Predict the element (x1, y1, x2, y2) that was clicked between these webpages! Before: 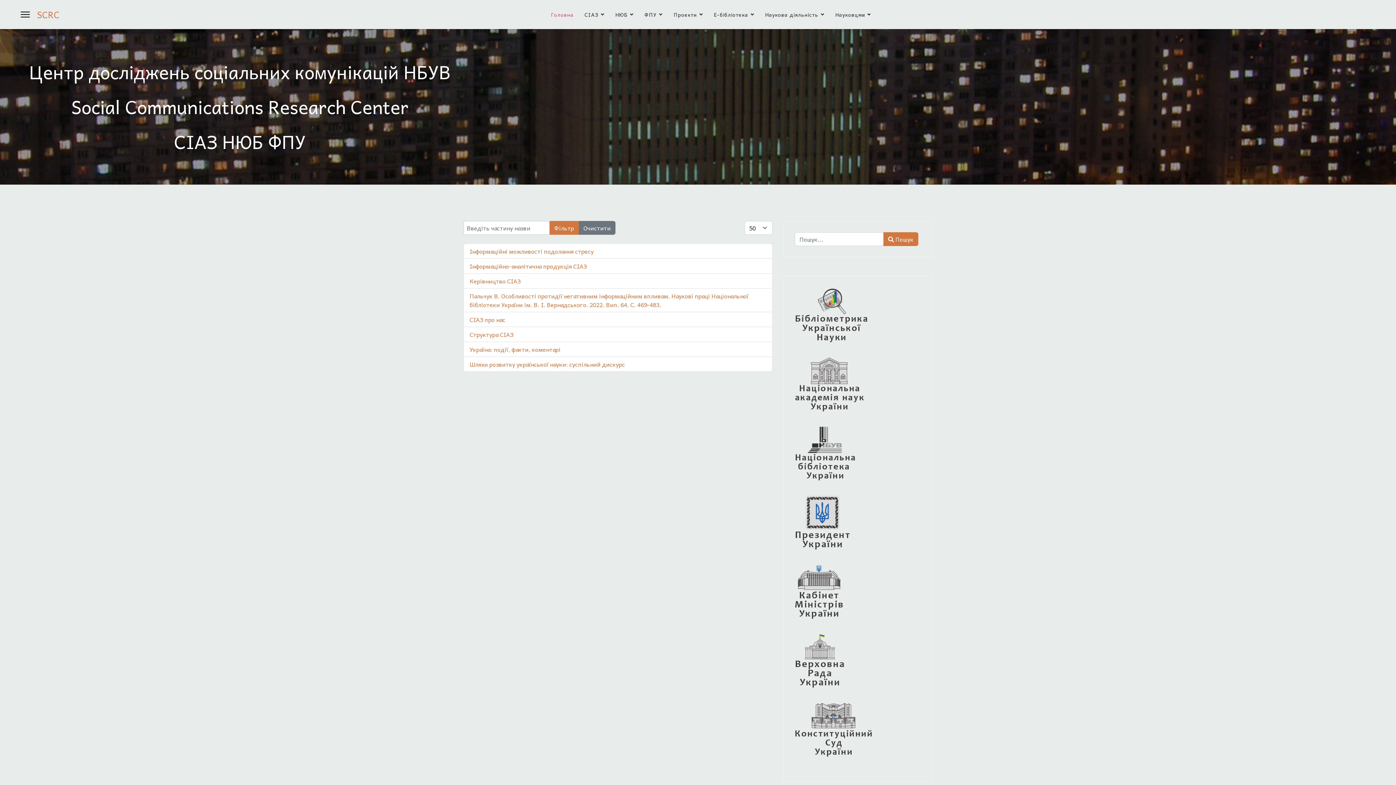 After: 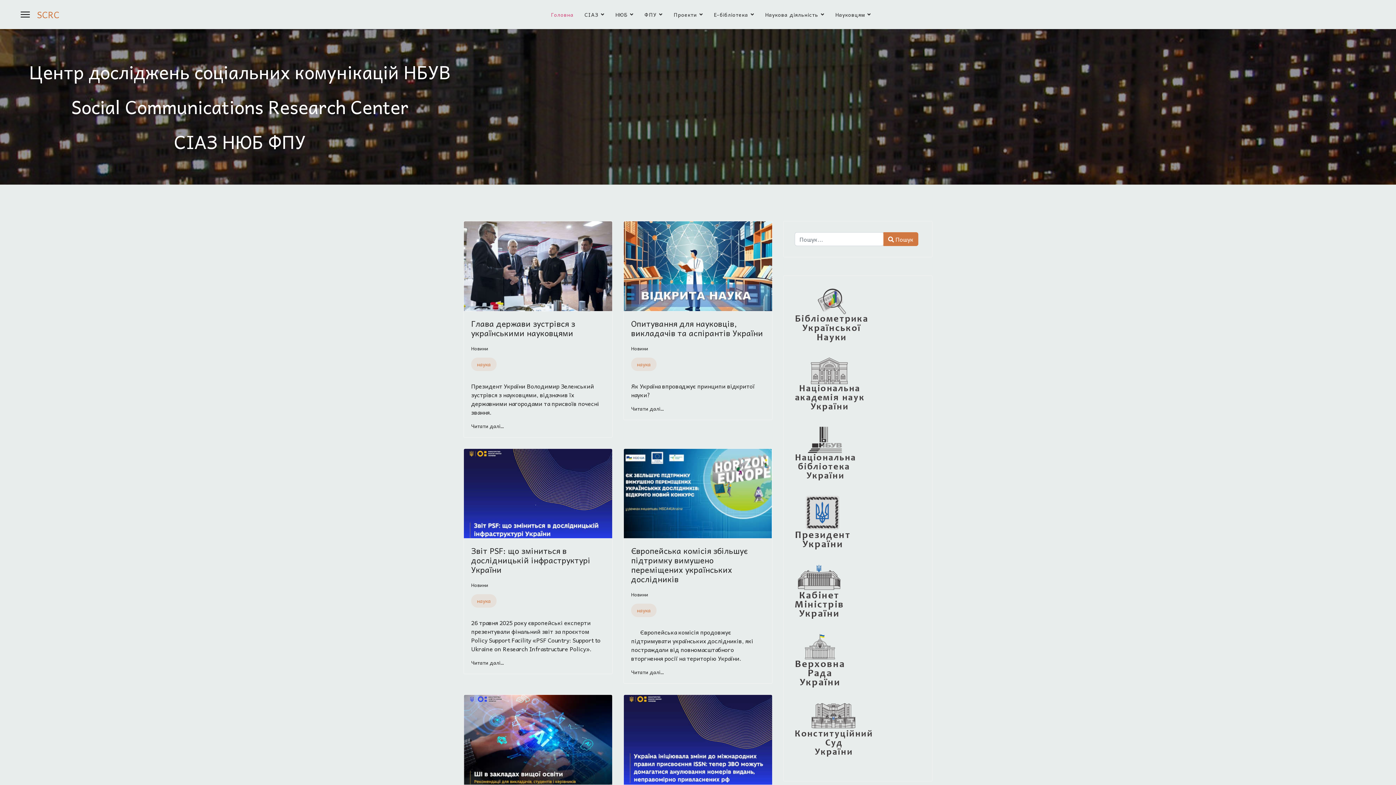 Action: bbox: (37, 10, 59, 18) label: SCRC